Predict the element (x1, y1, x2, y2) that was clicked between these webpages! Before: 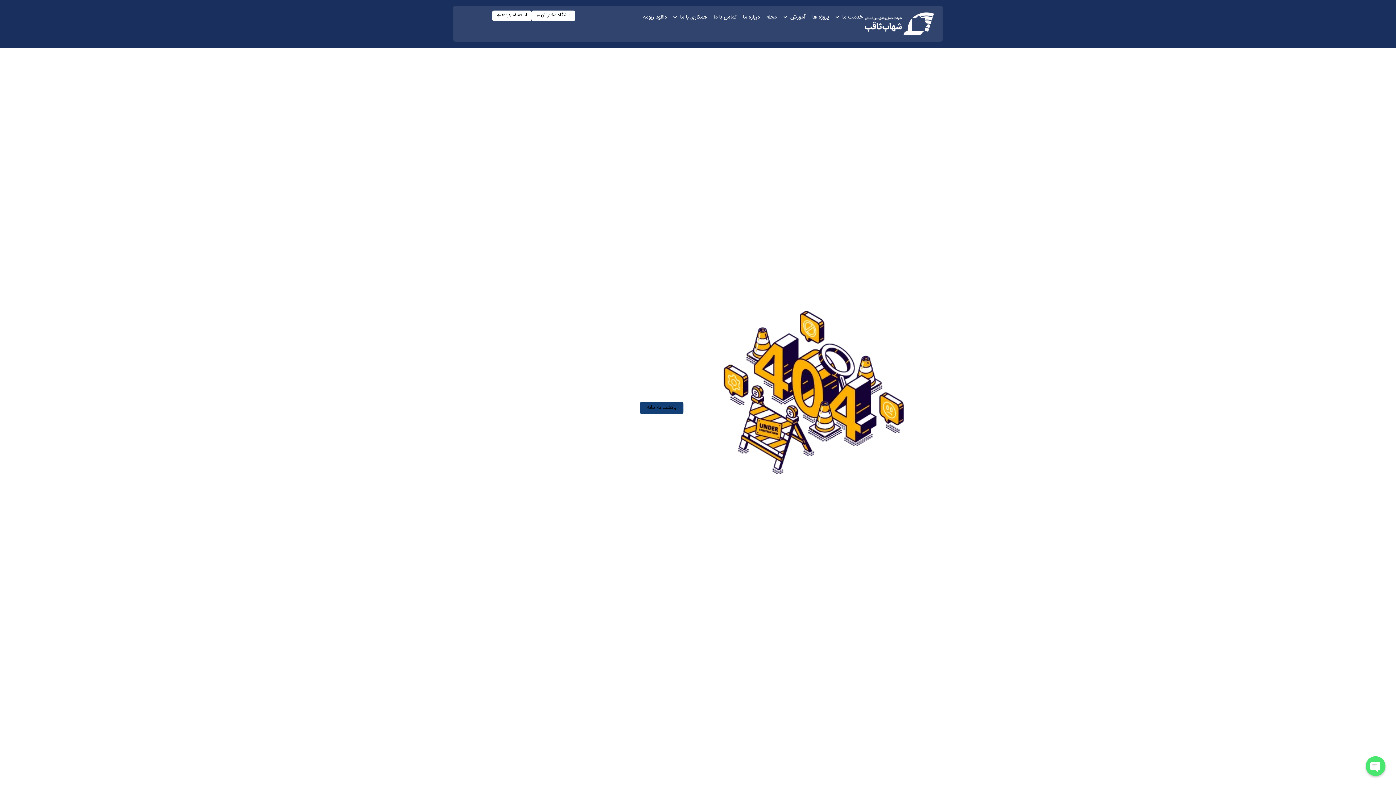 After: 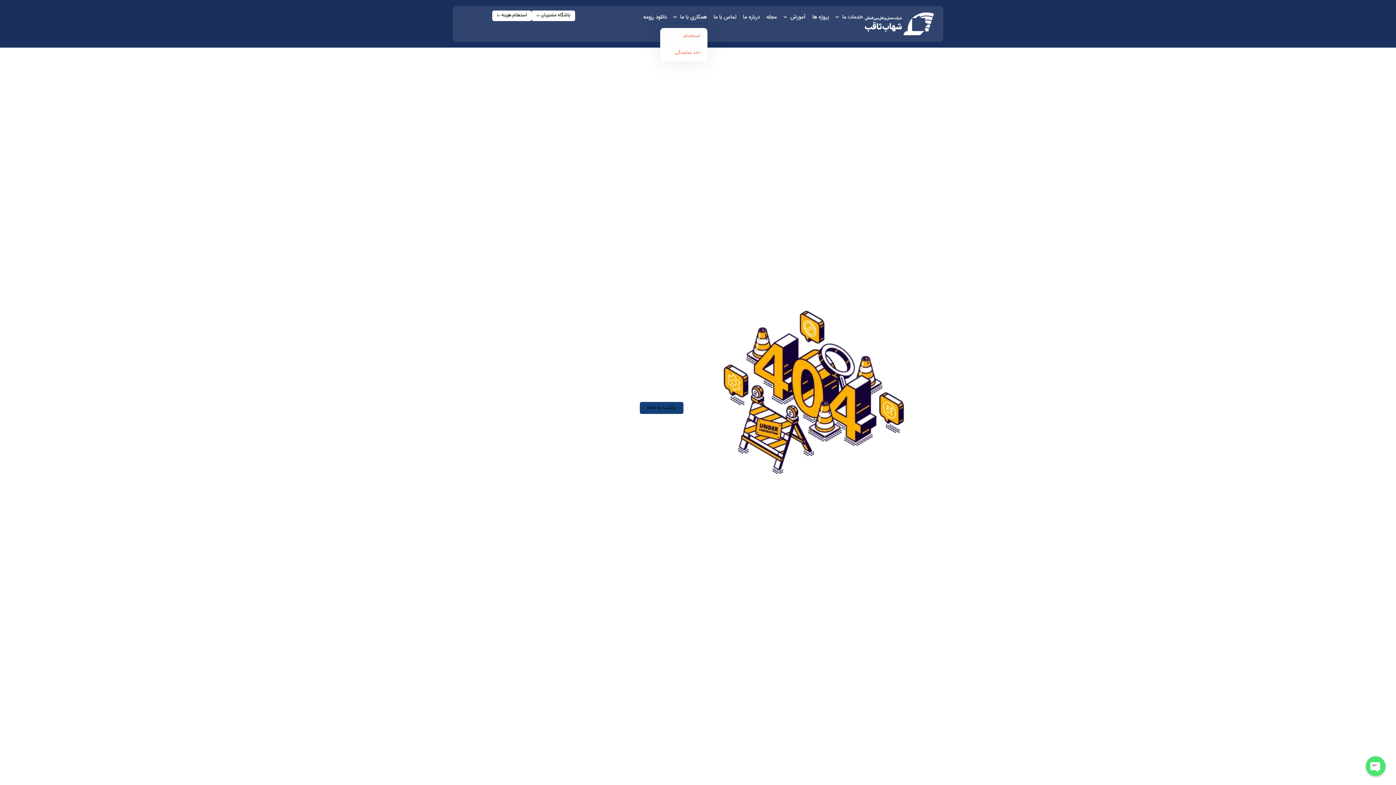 Action: bbox: (672, 10, 707, 23) label: همکاری با ما